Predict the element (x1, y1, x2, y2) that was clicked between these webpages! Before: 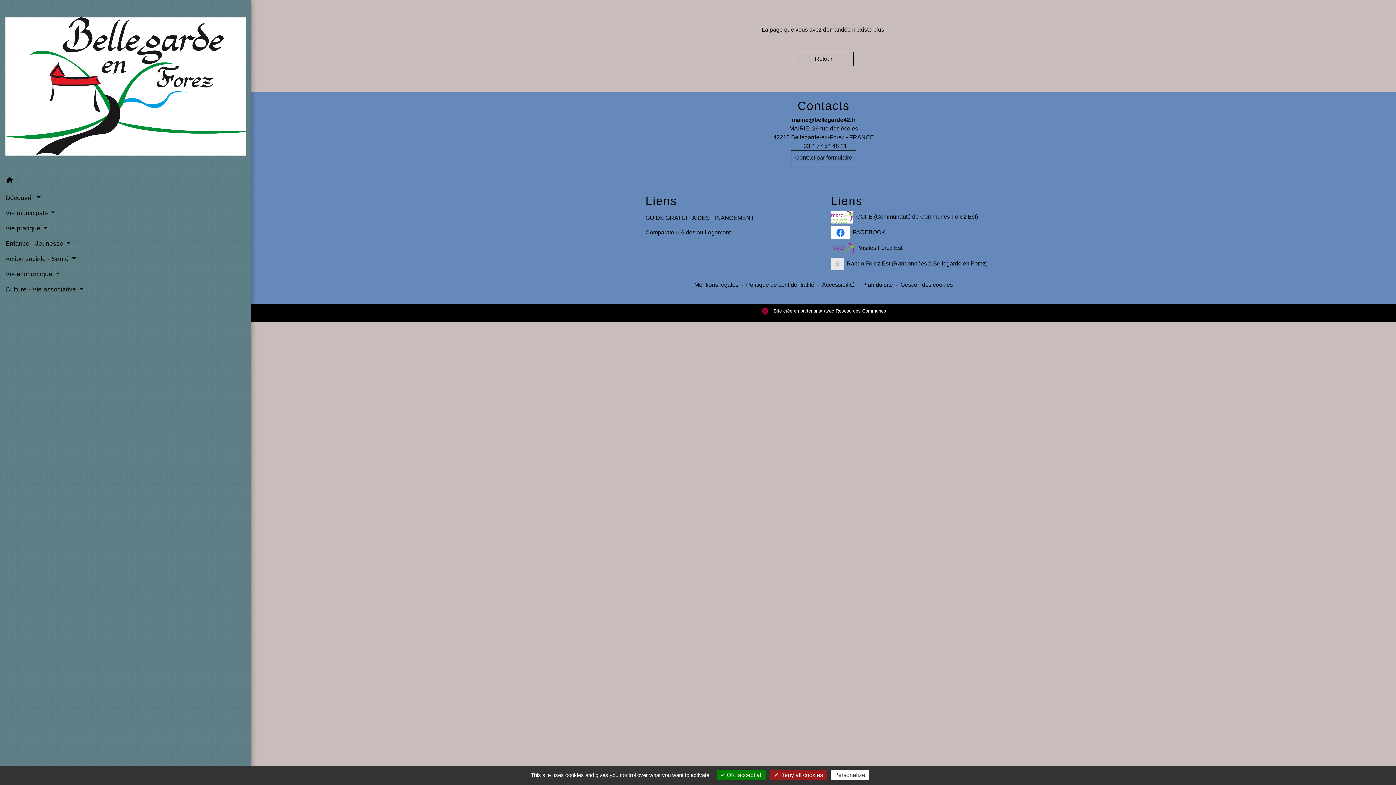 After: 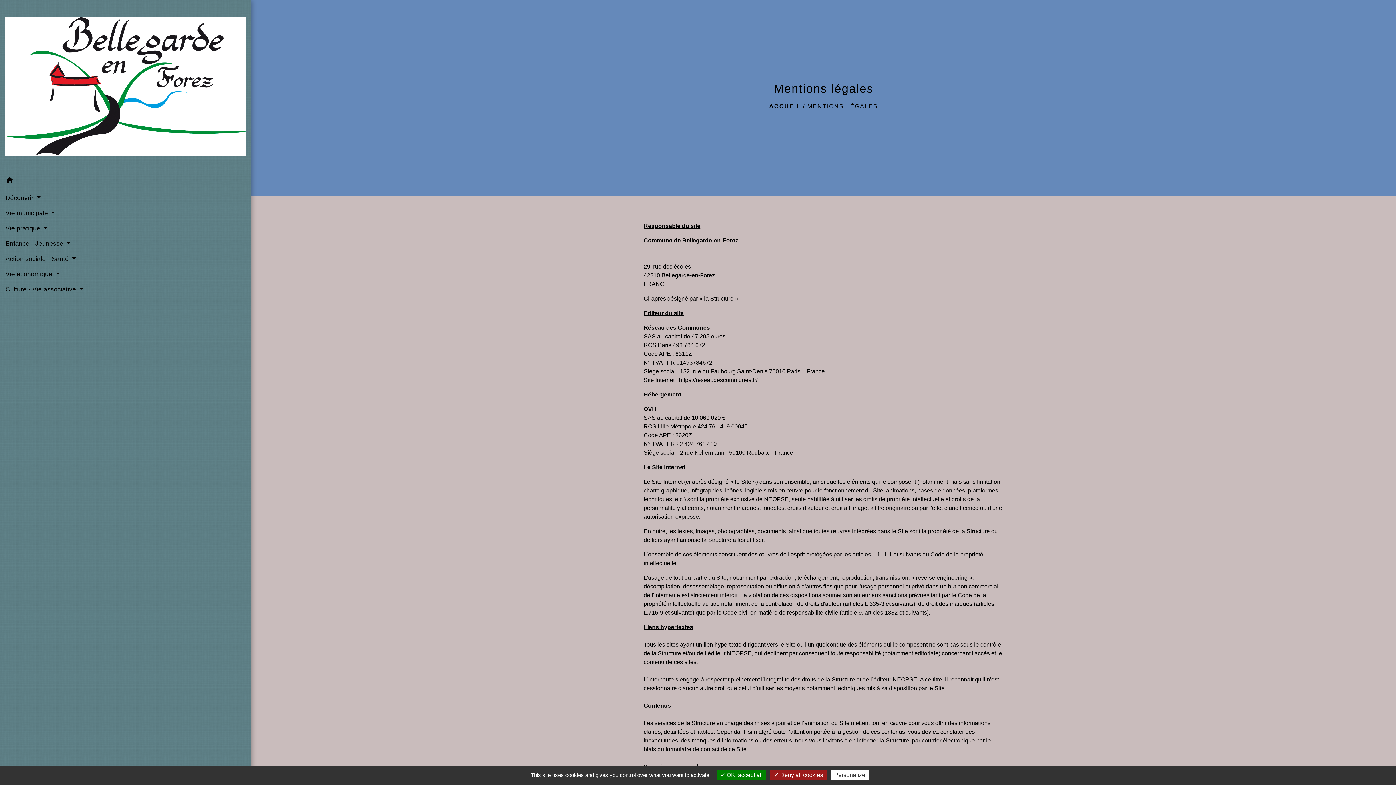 Action: label: Mentions légales bbox: (694, 281, 738, 288)